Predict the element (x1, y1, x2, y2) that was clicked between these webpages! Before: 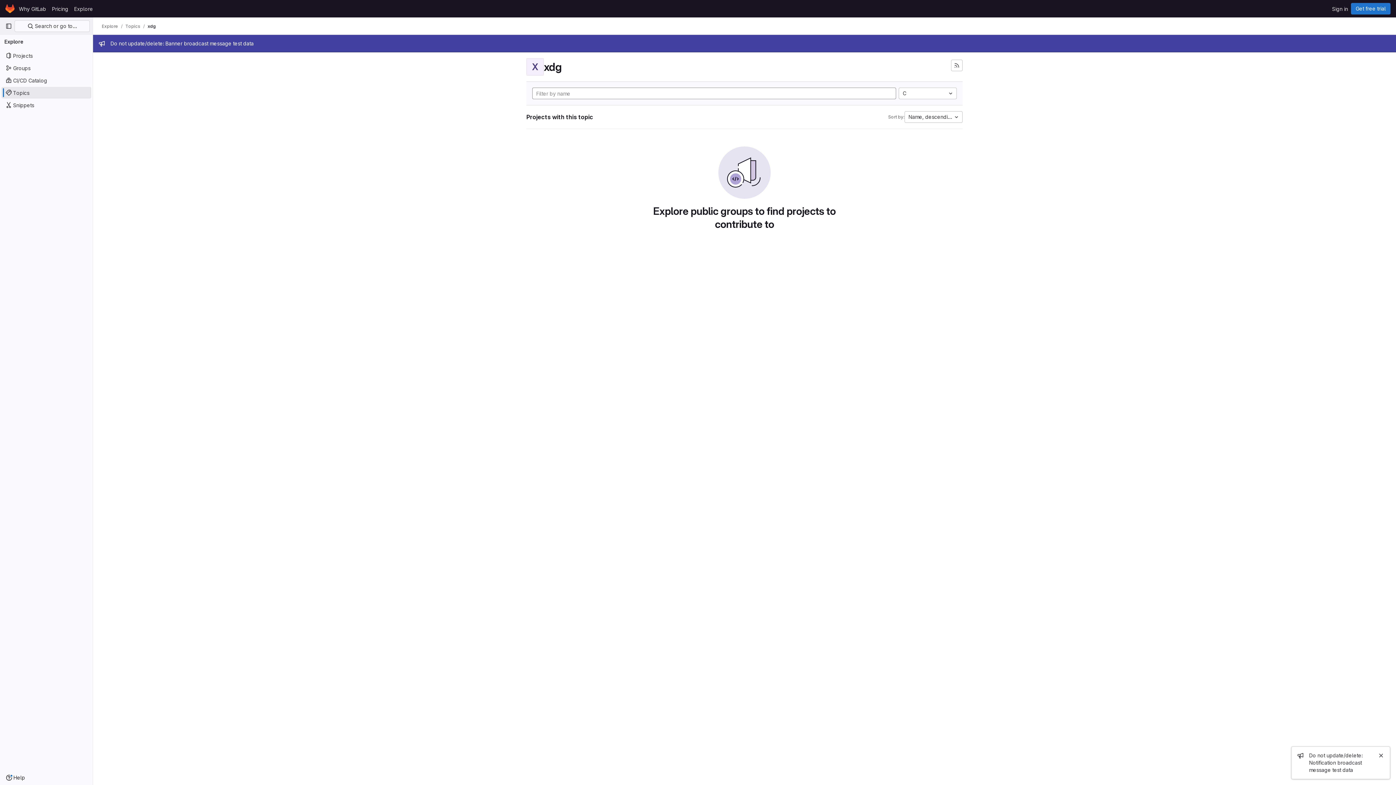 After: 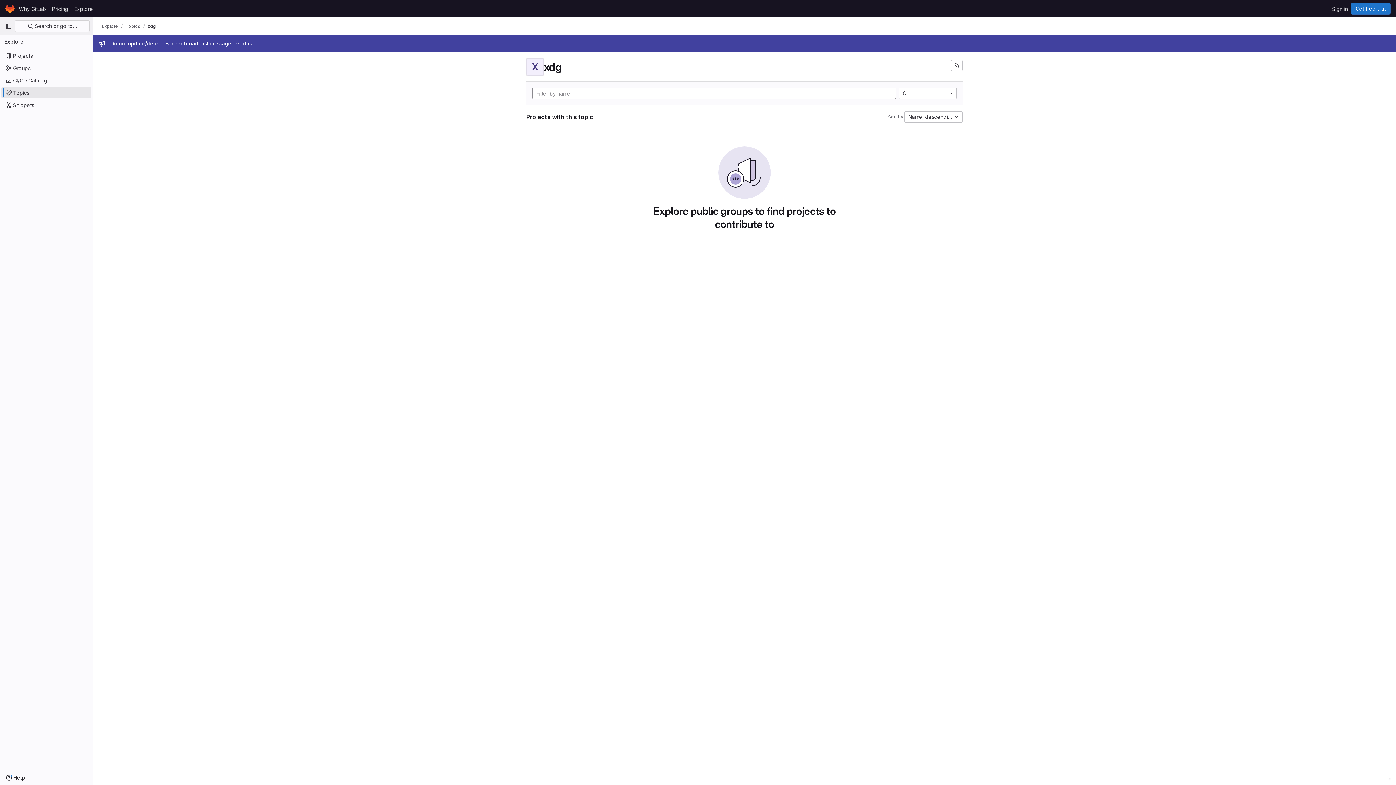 Action: label: Close bbox: (1377, 751, 1385, 760)